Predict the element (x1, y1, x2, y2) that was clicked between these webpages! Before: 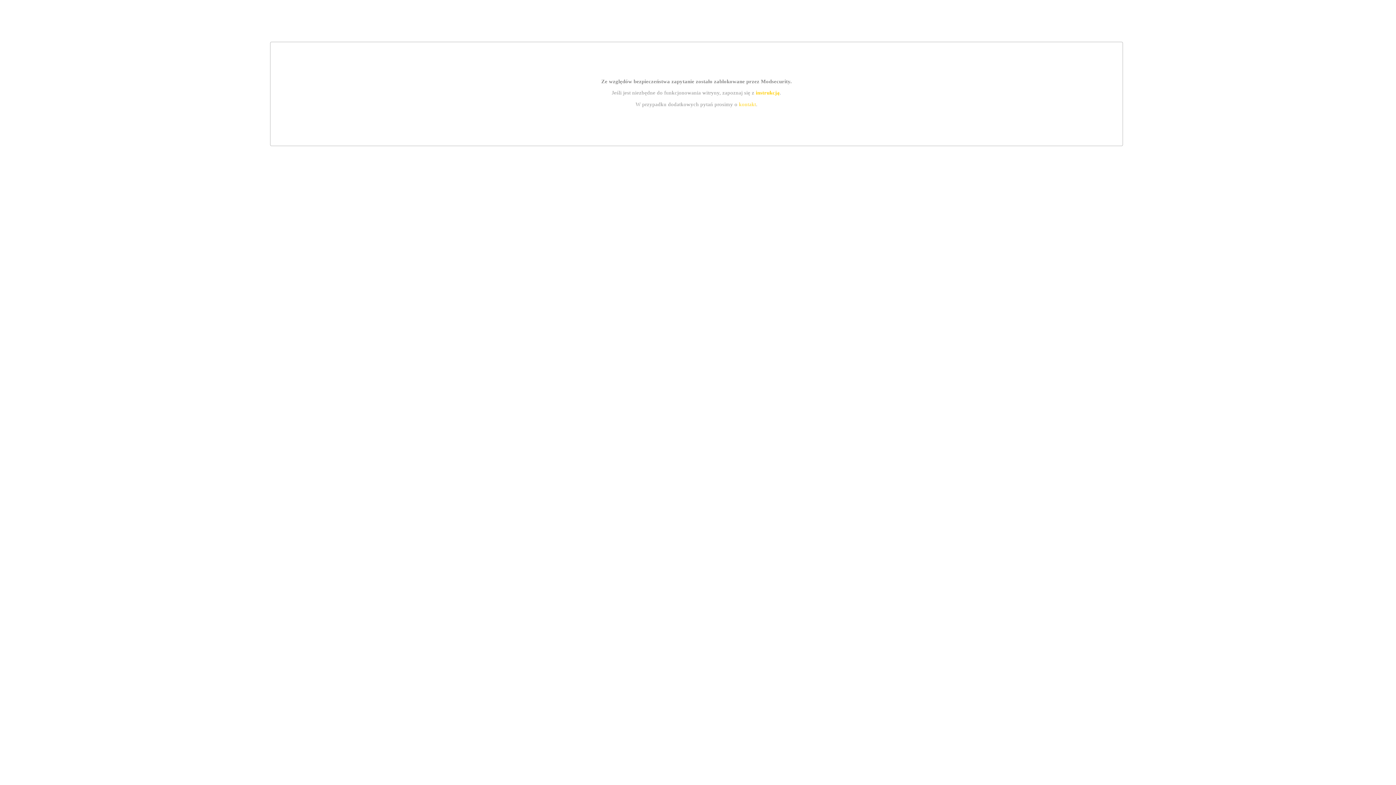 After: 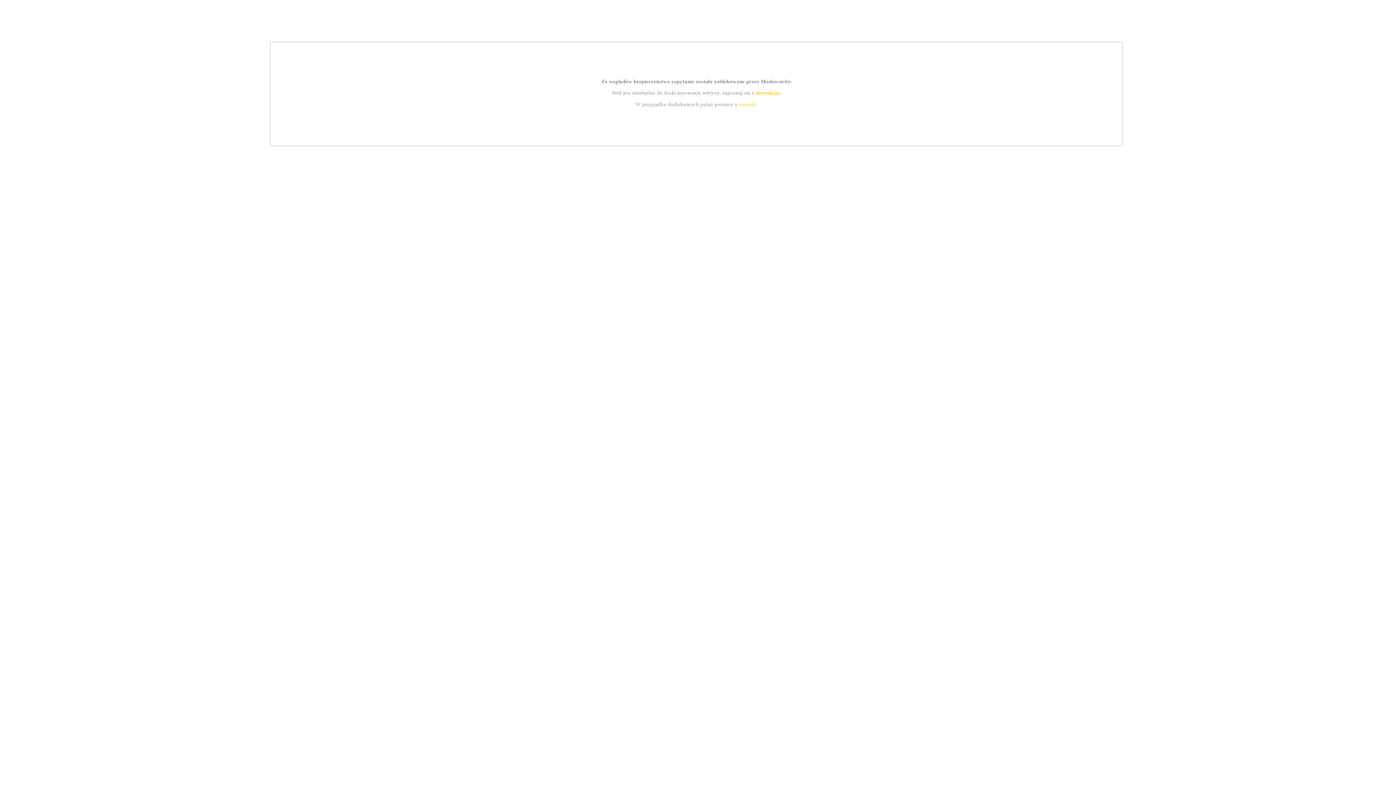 Action: label: kontakt bbox: (739, 101, 756, 107)